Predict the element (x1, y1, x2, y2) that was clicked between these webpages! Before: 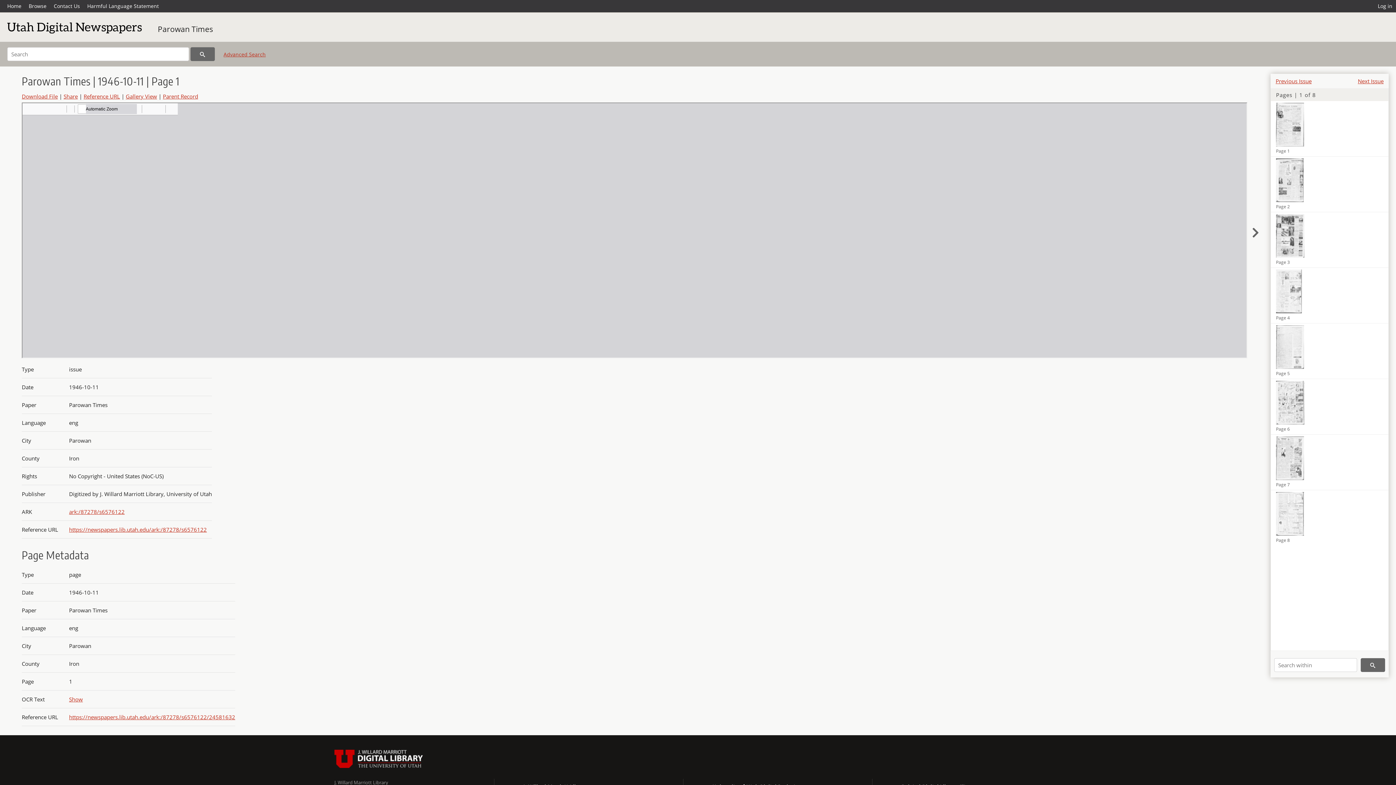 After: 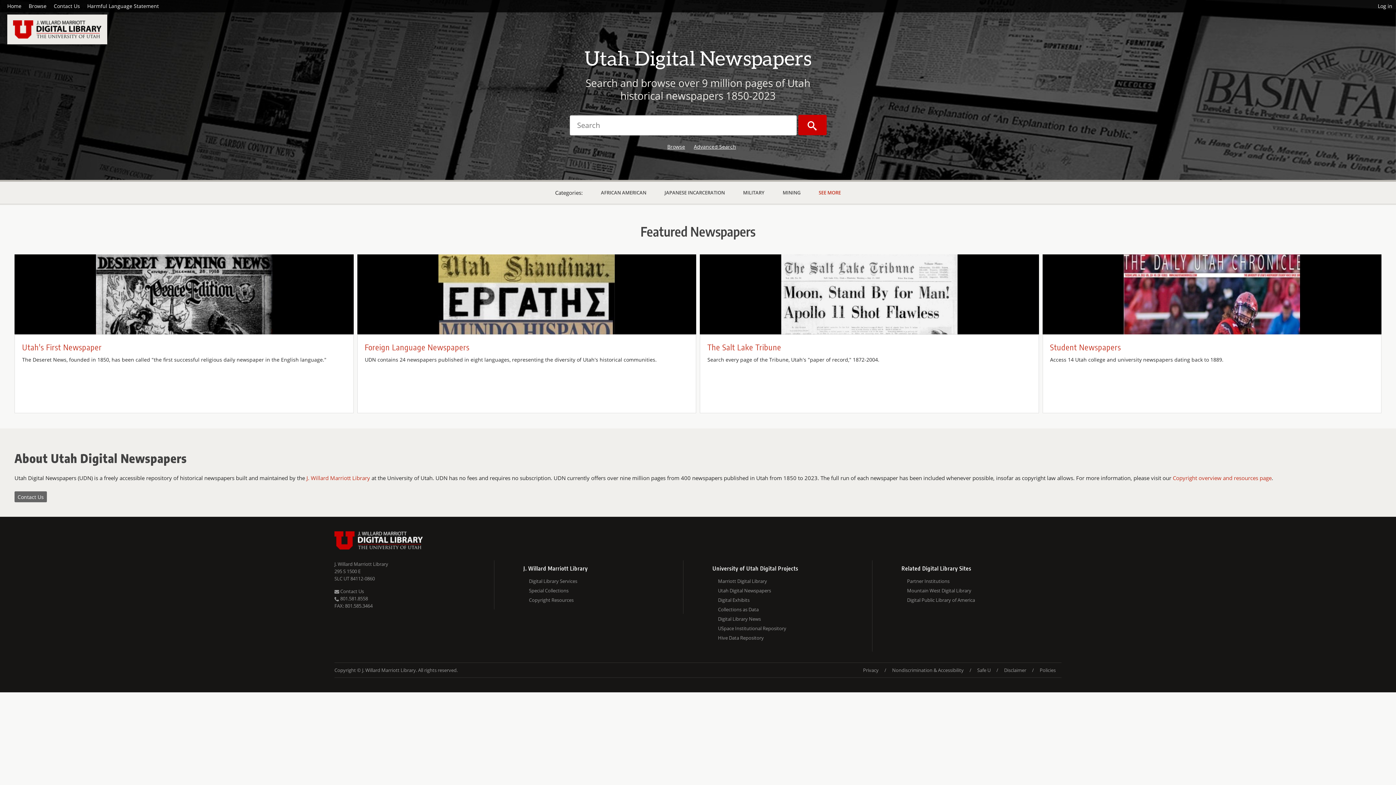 Action: bbox: (7, 14, 141, 40)